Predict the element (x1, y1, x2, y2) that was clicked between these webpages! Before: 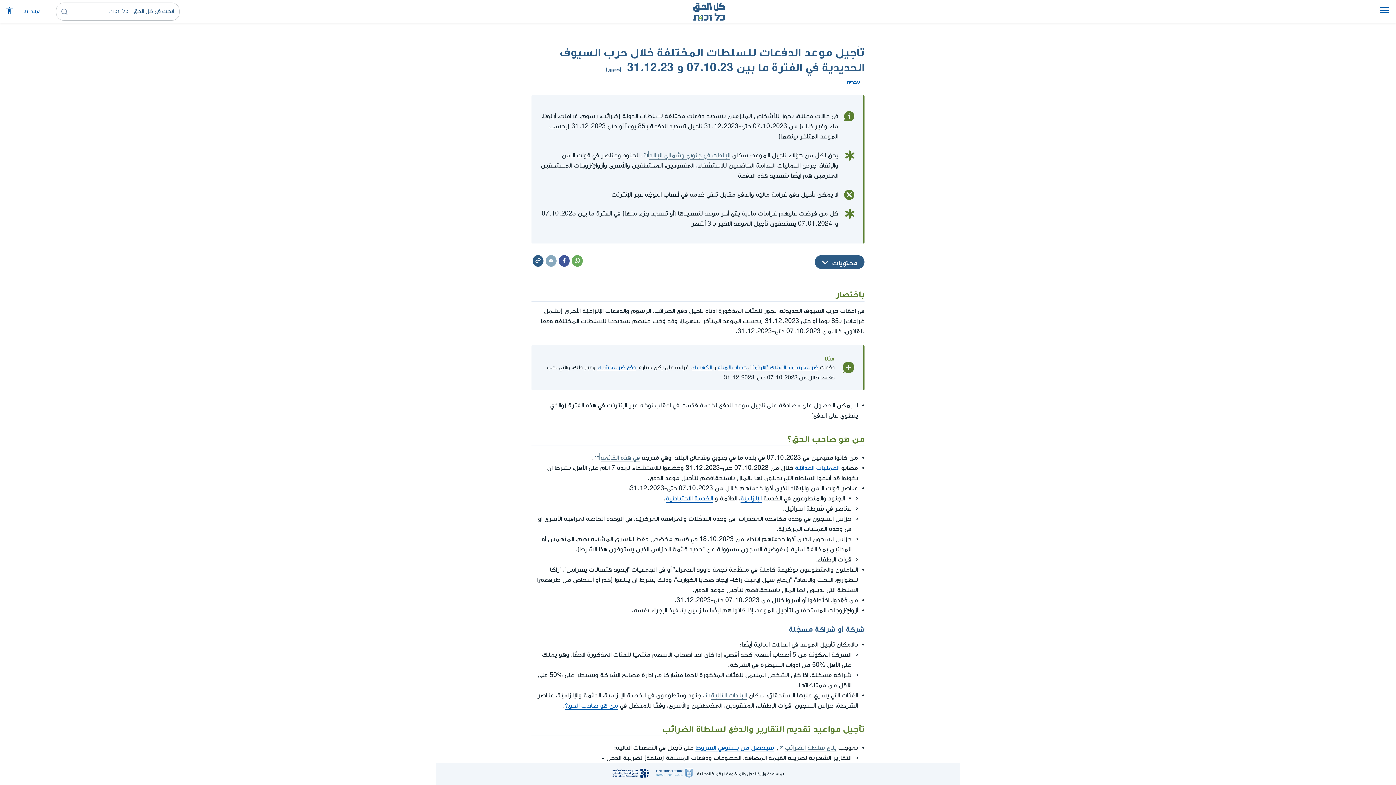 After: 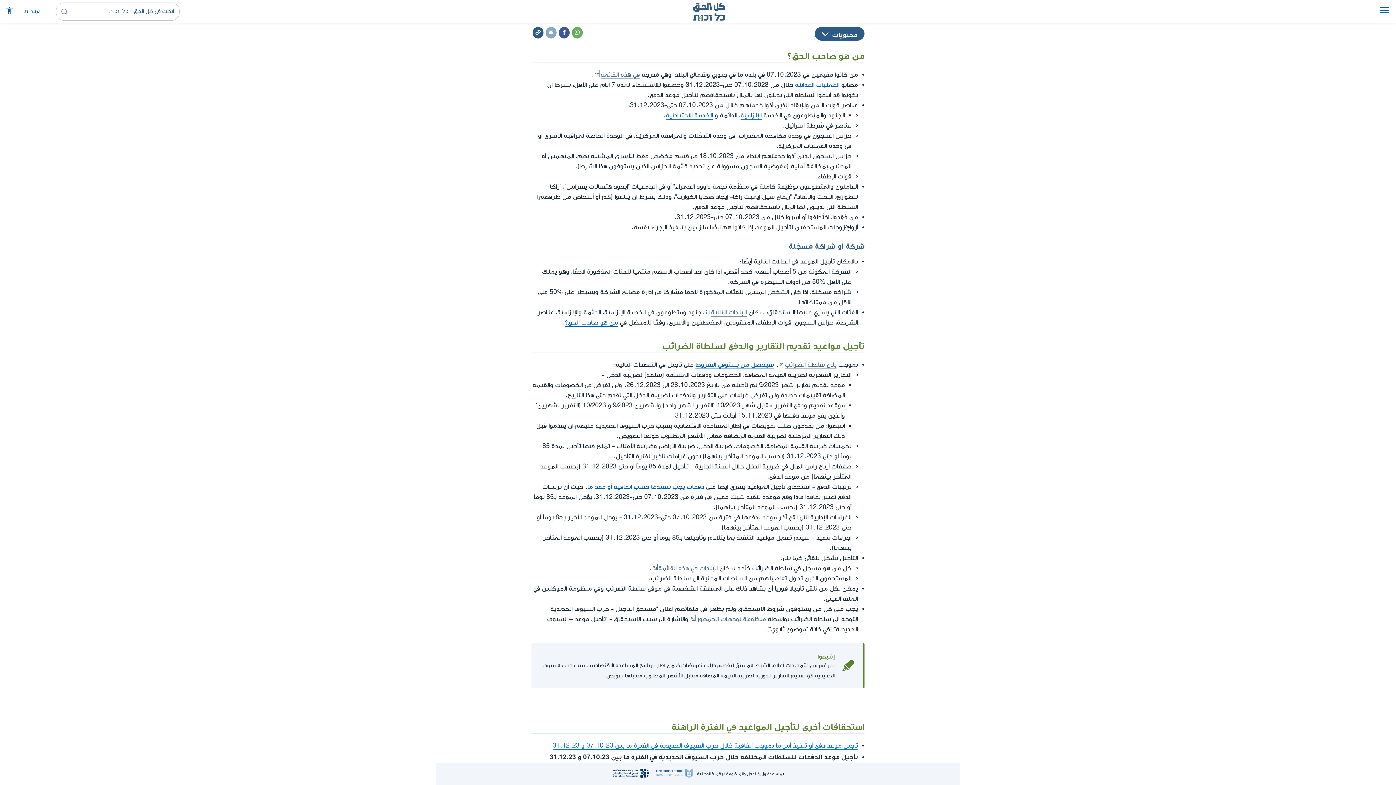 Action: label: سيحصل من يستوفي الشروط bbox: (695, 744, 774, 751)